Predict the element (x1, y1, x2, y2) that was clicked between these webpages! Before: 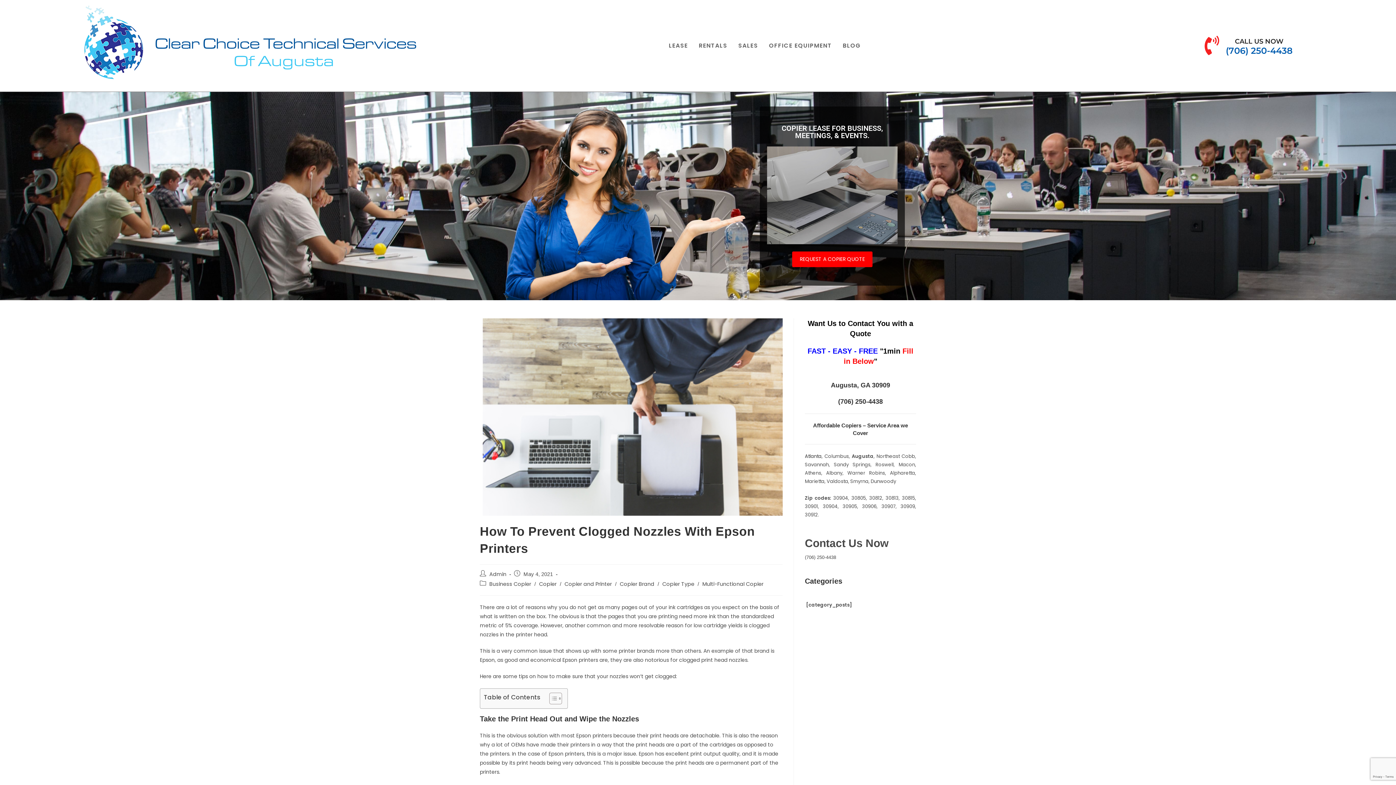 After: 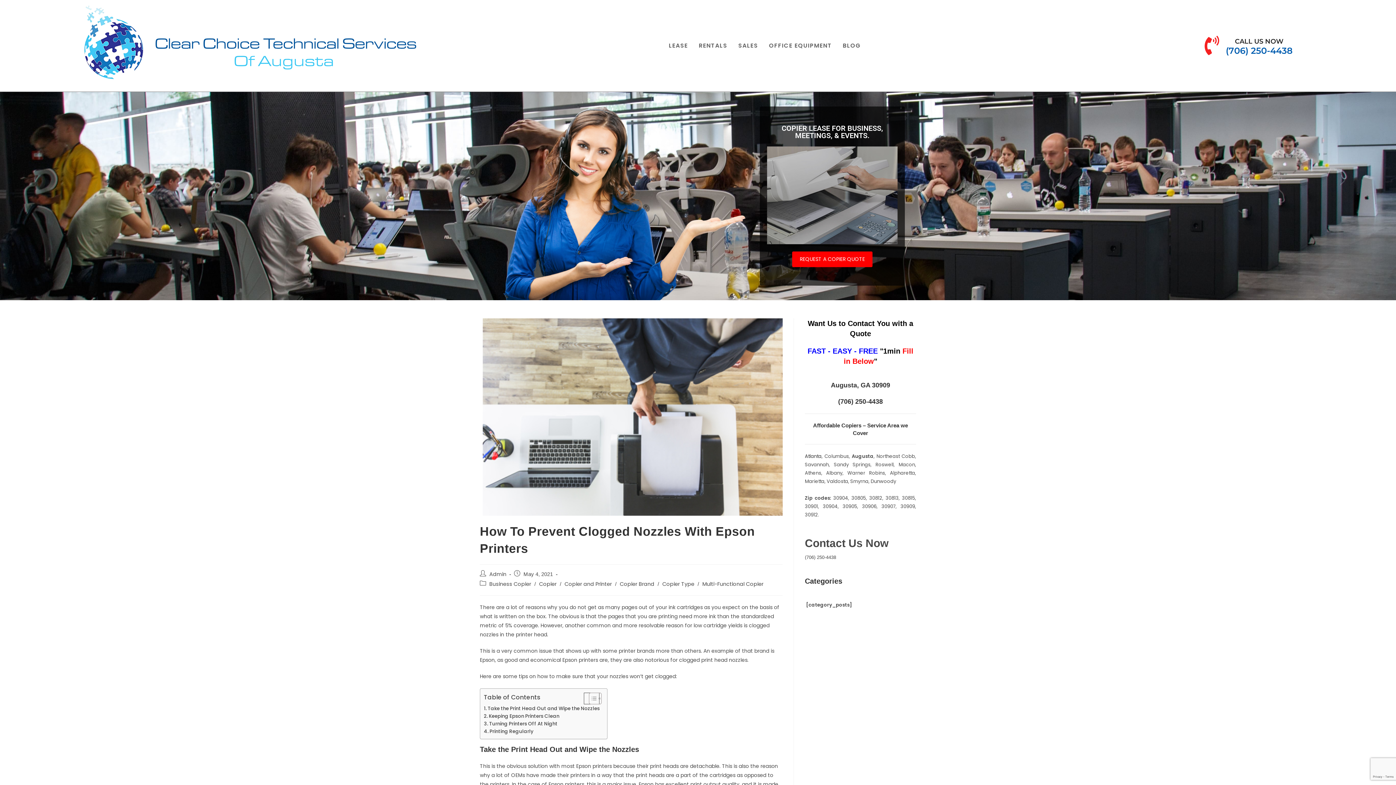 Action: bbox: (544, 692, 560, 705) label: Toggle Table of Content